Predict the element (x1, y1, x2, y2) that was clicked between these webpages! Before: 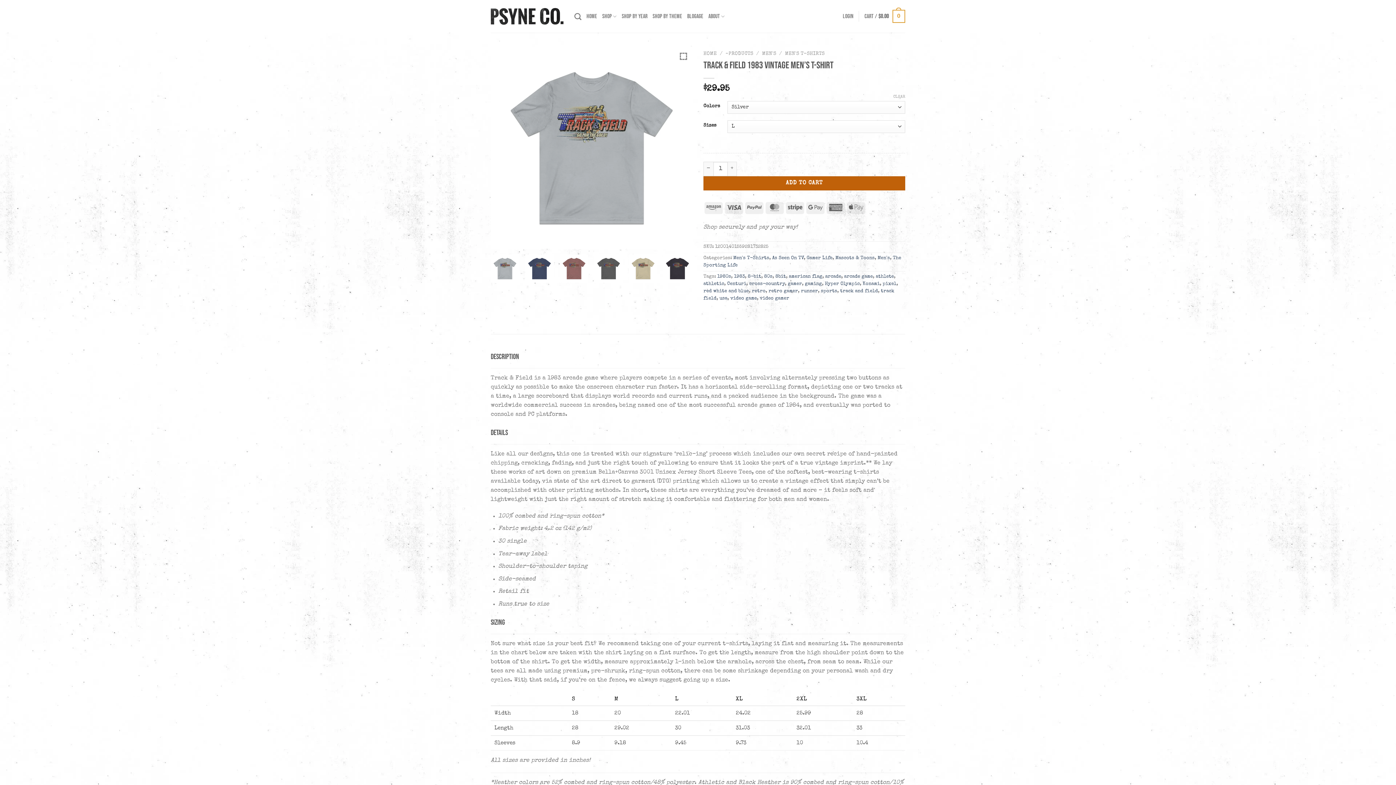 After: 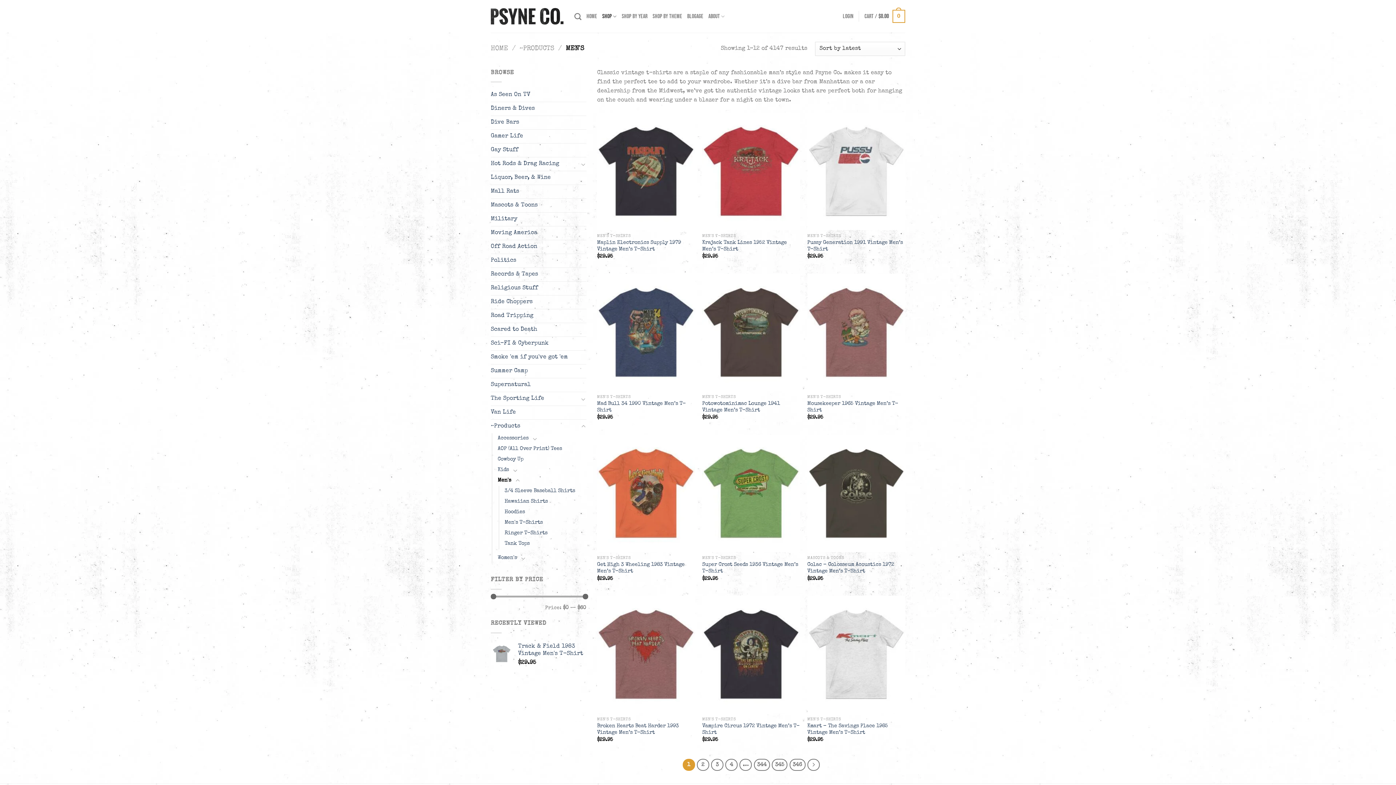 Action: label: Men's bbox: (877, 255, 890, 260)